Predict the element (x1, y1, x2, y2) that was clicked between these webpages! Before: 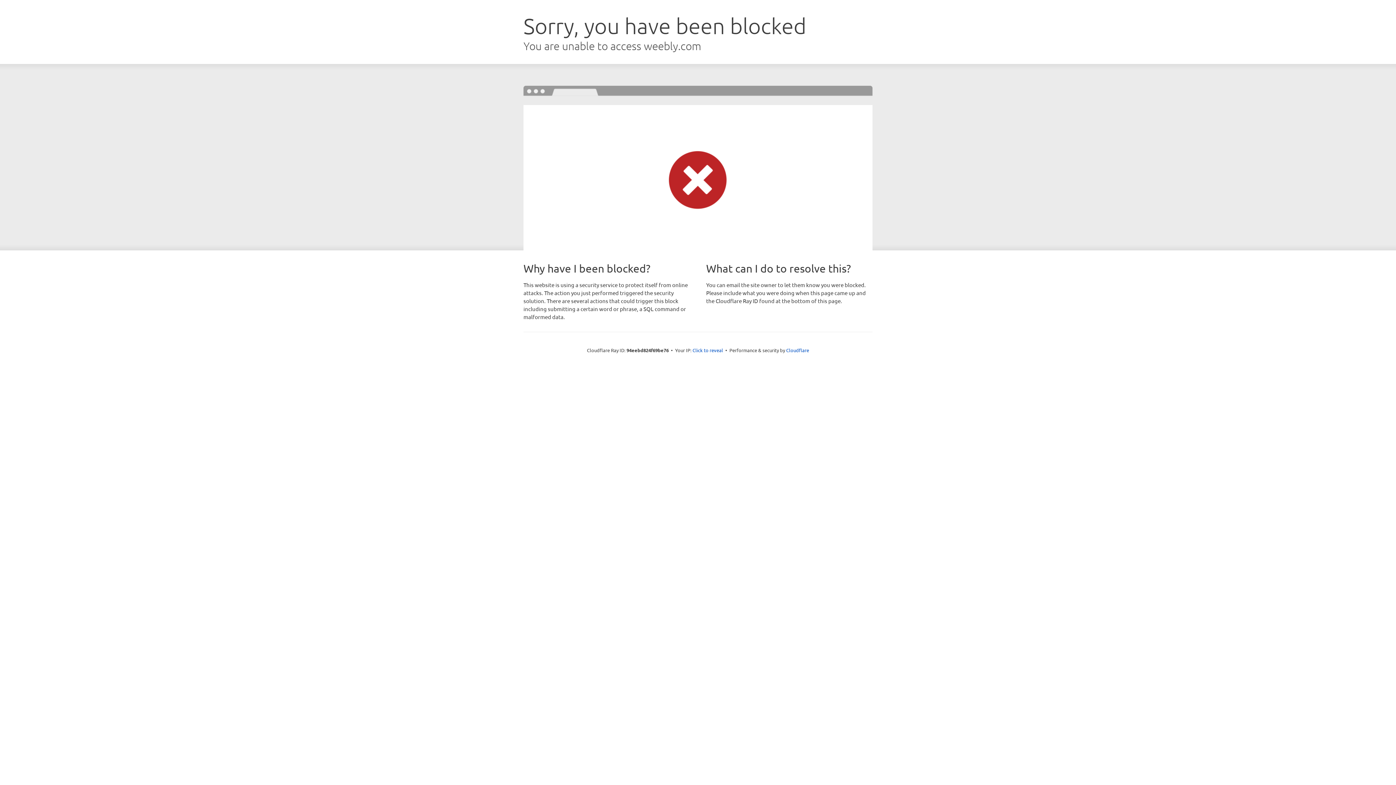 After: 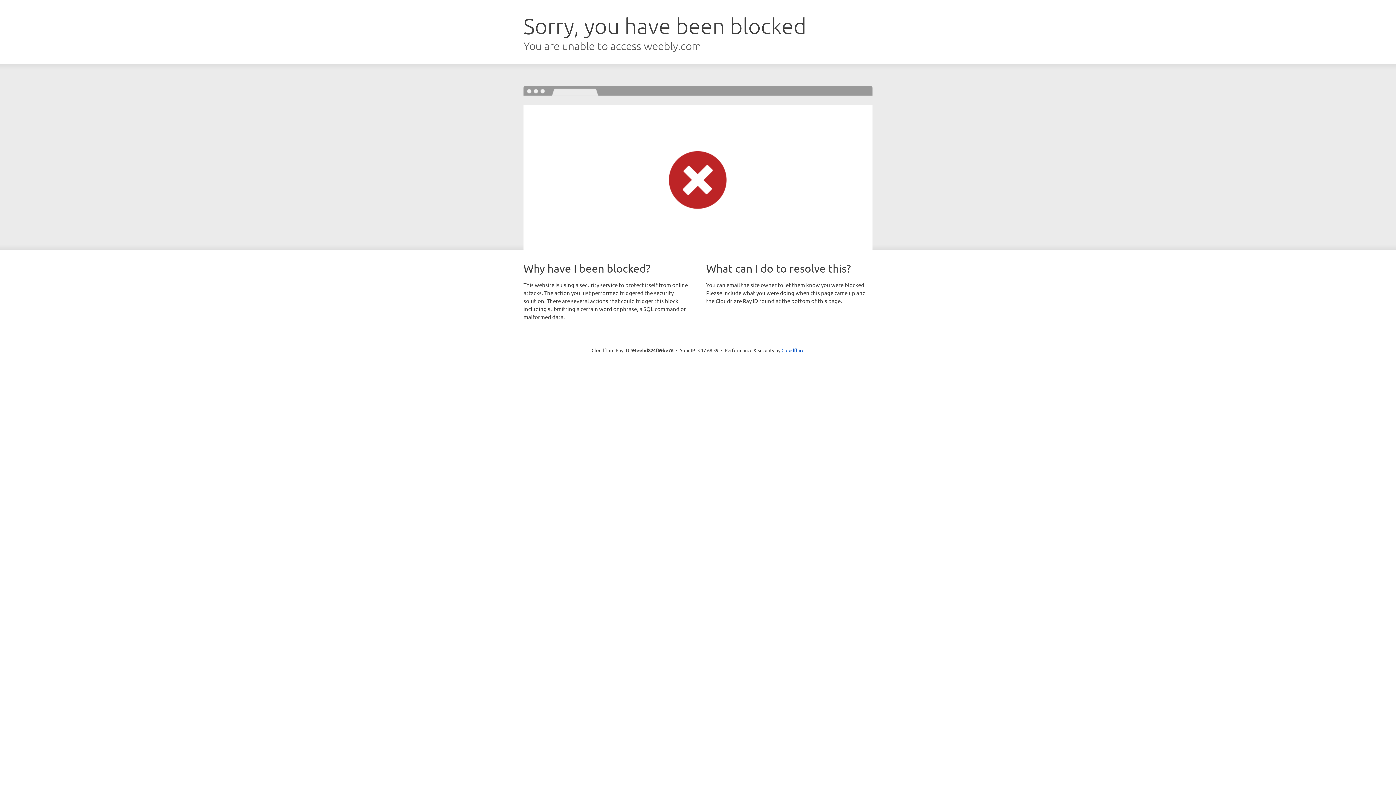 Action: bbox: (692, 346, 723, 353) label: Click to reveal